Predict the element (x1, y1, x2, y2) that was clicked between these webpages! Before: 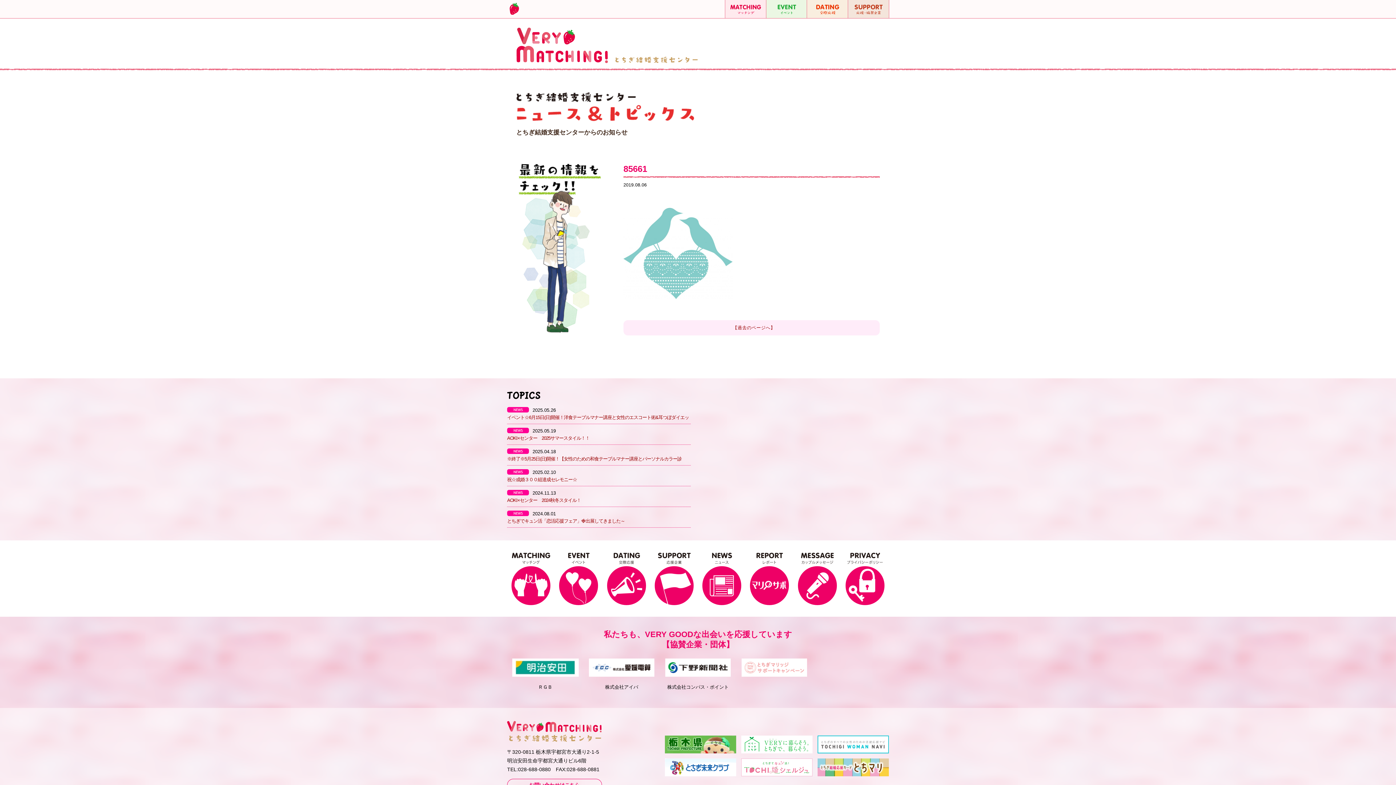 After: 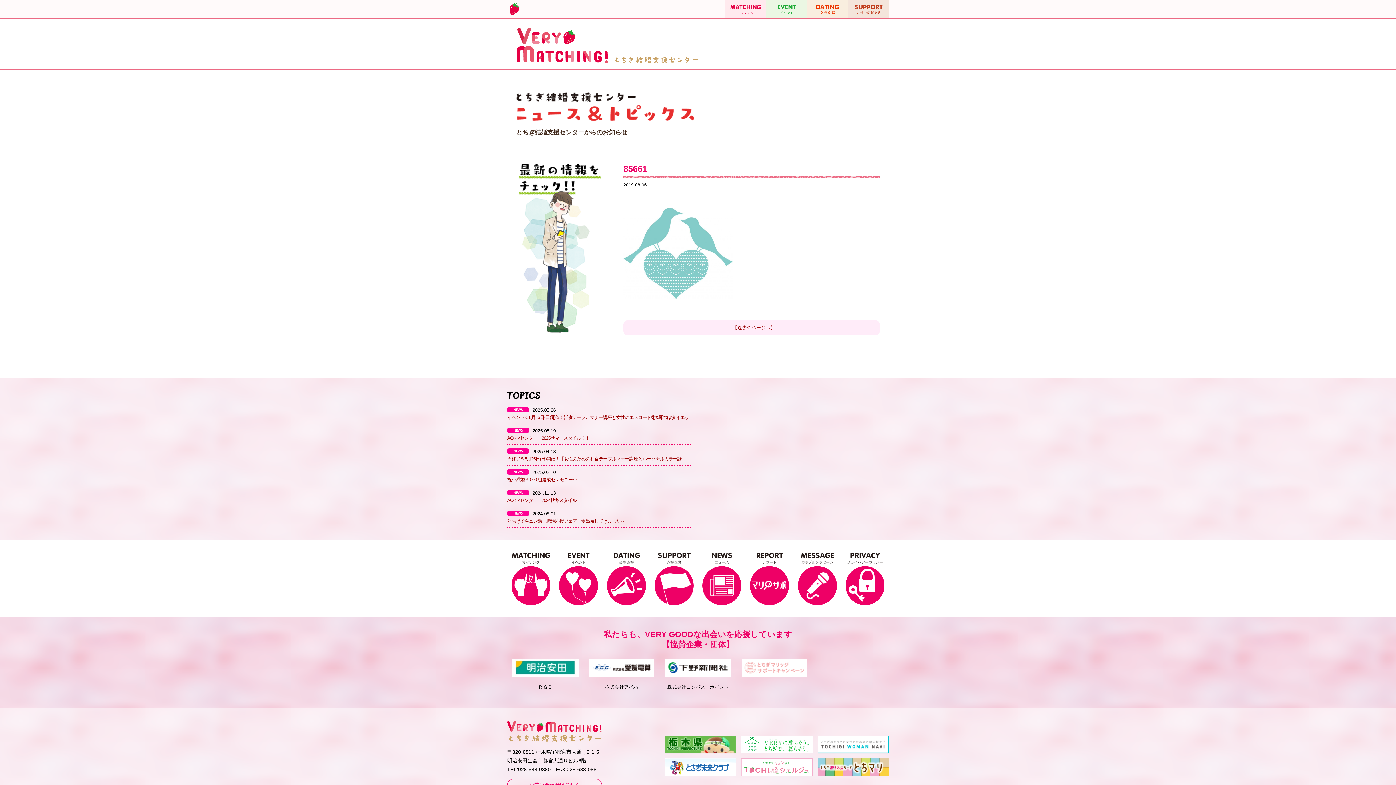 Action: bbox: (665, 737, 736, 743)